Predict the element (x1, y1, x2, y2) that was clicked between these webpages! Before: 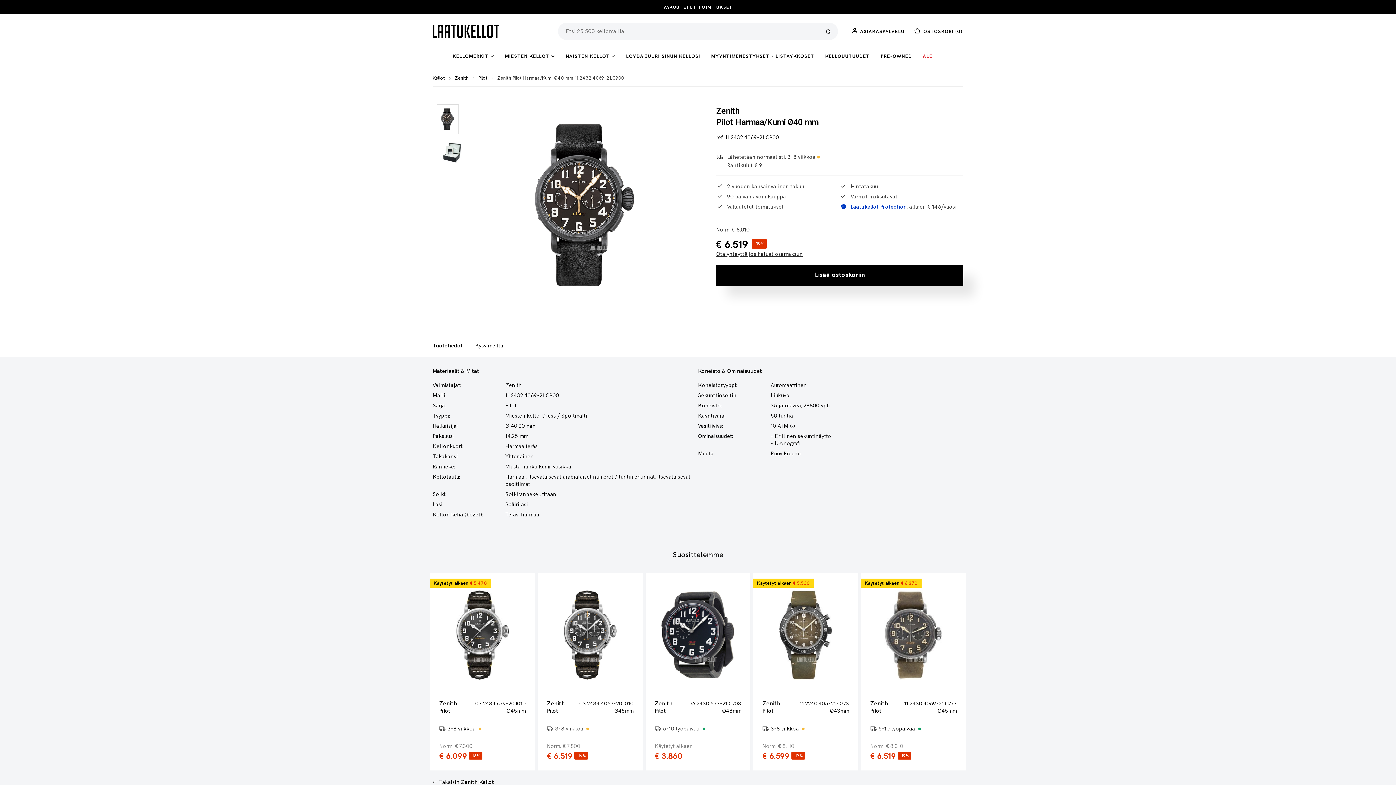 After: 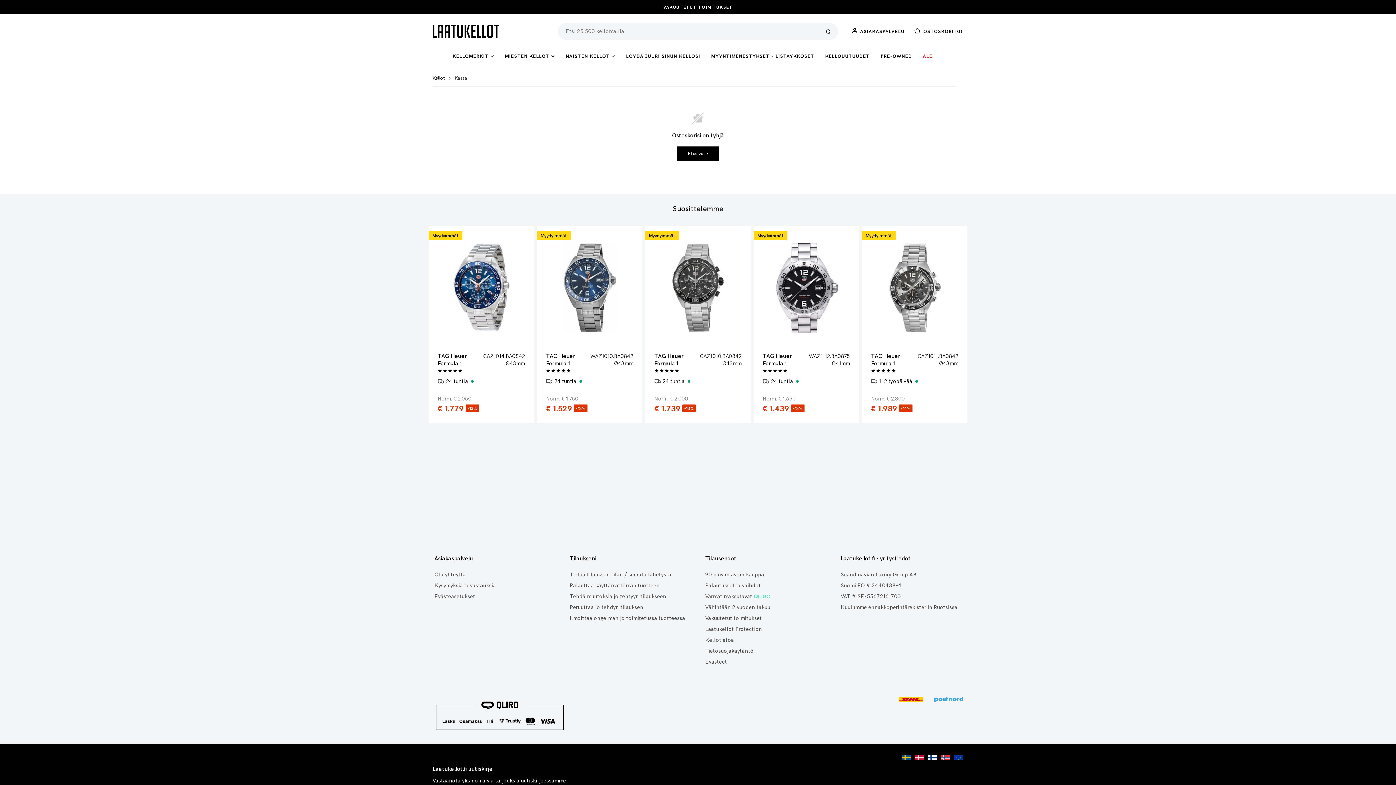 Action: label: 	OSTOSKORI (0) bbox: (905, 31, 963, 36)